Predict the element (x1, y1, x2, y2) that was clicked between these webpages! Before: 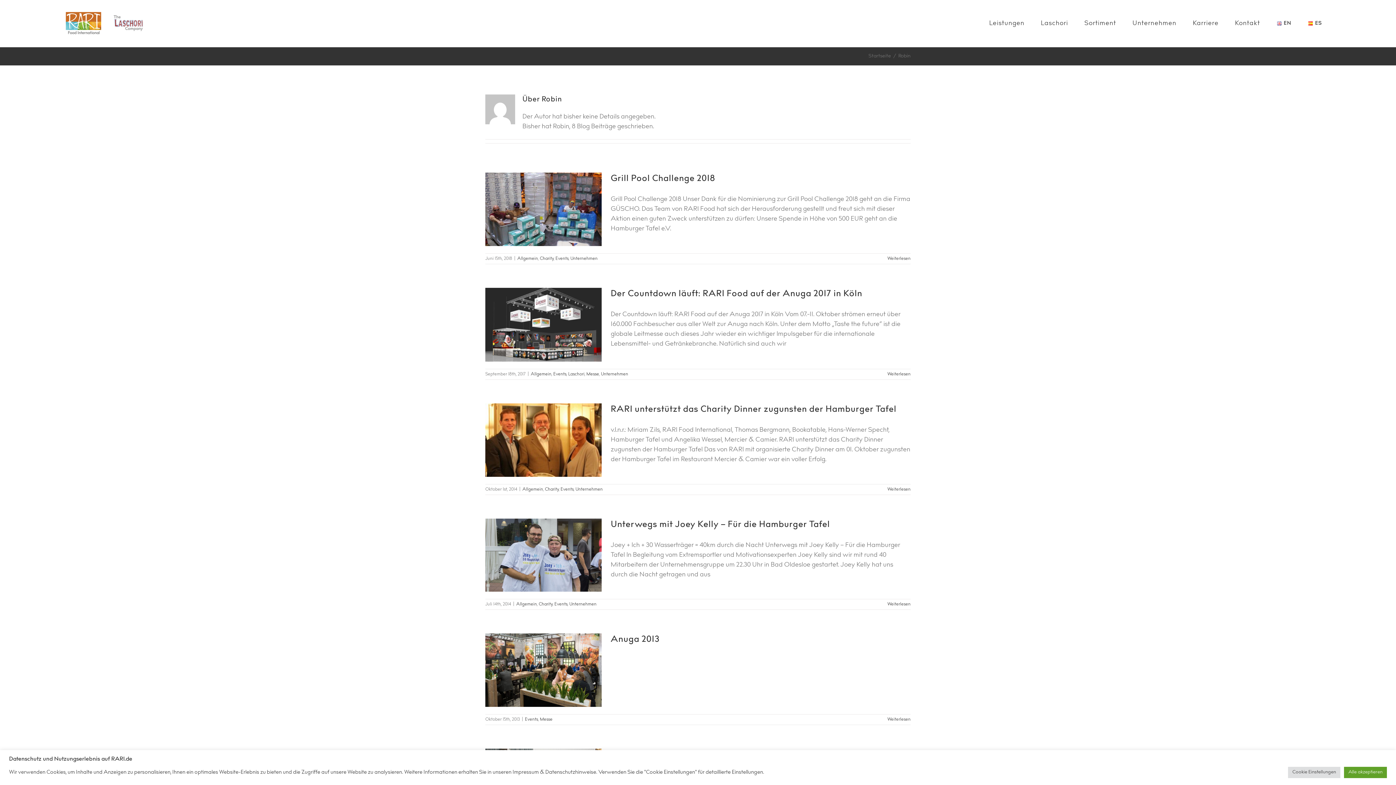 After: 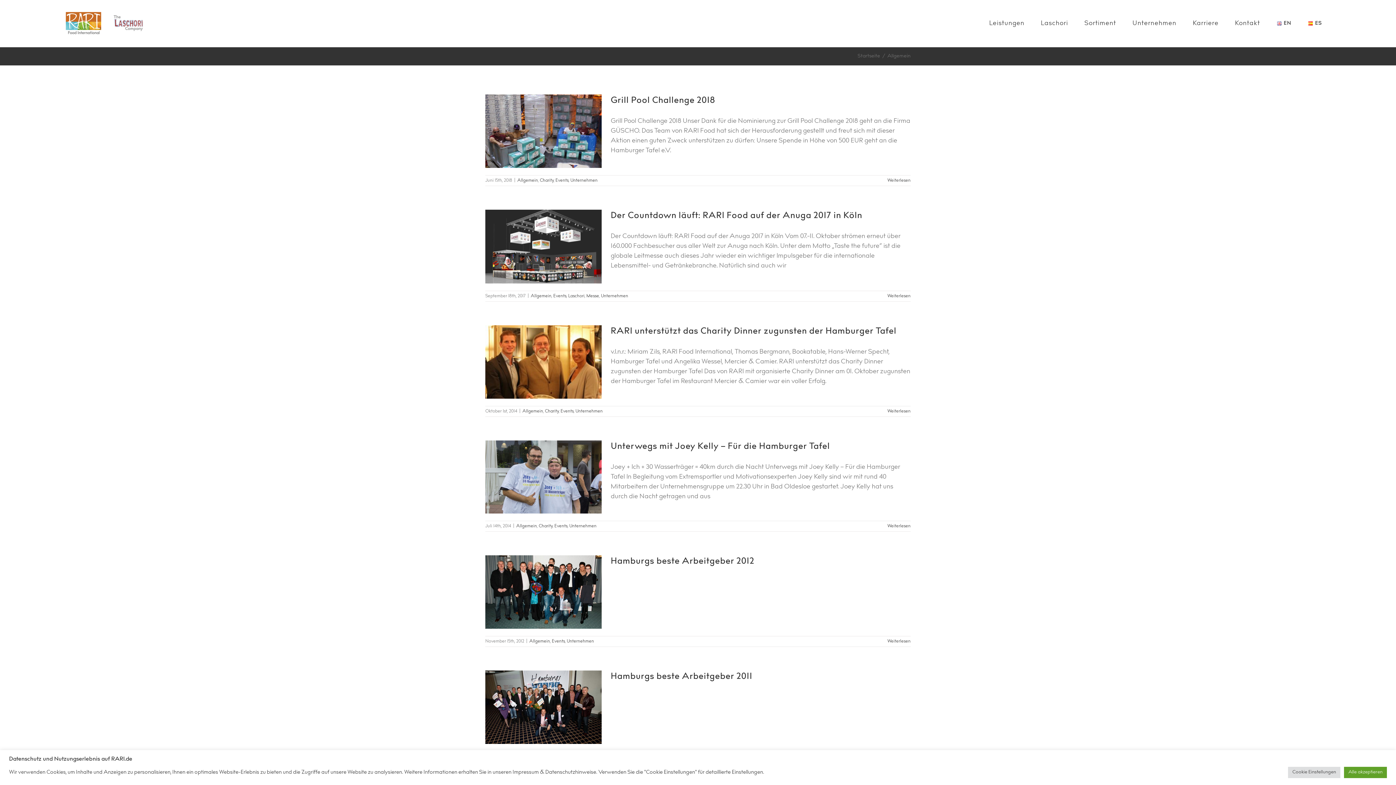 Action: label: Allgemein bbox: (522, 487, 543, 491)